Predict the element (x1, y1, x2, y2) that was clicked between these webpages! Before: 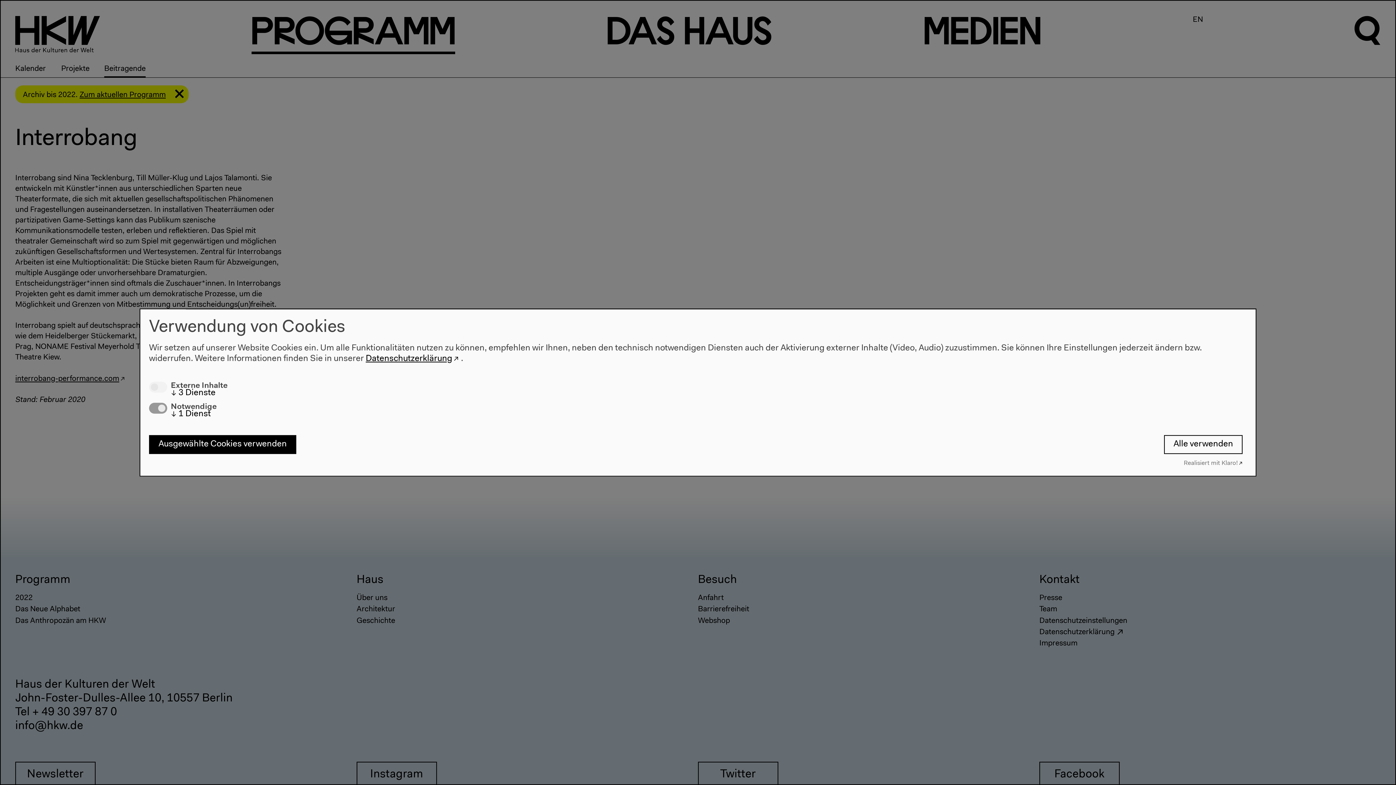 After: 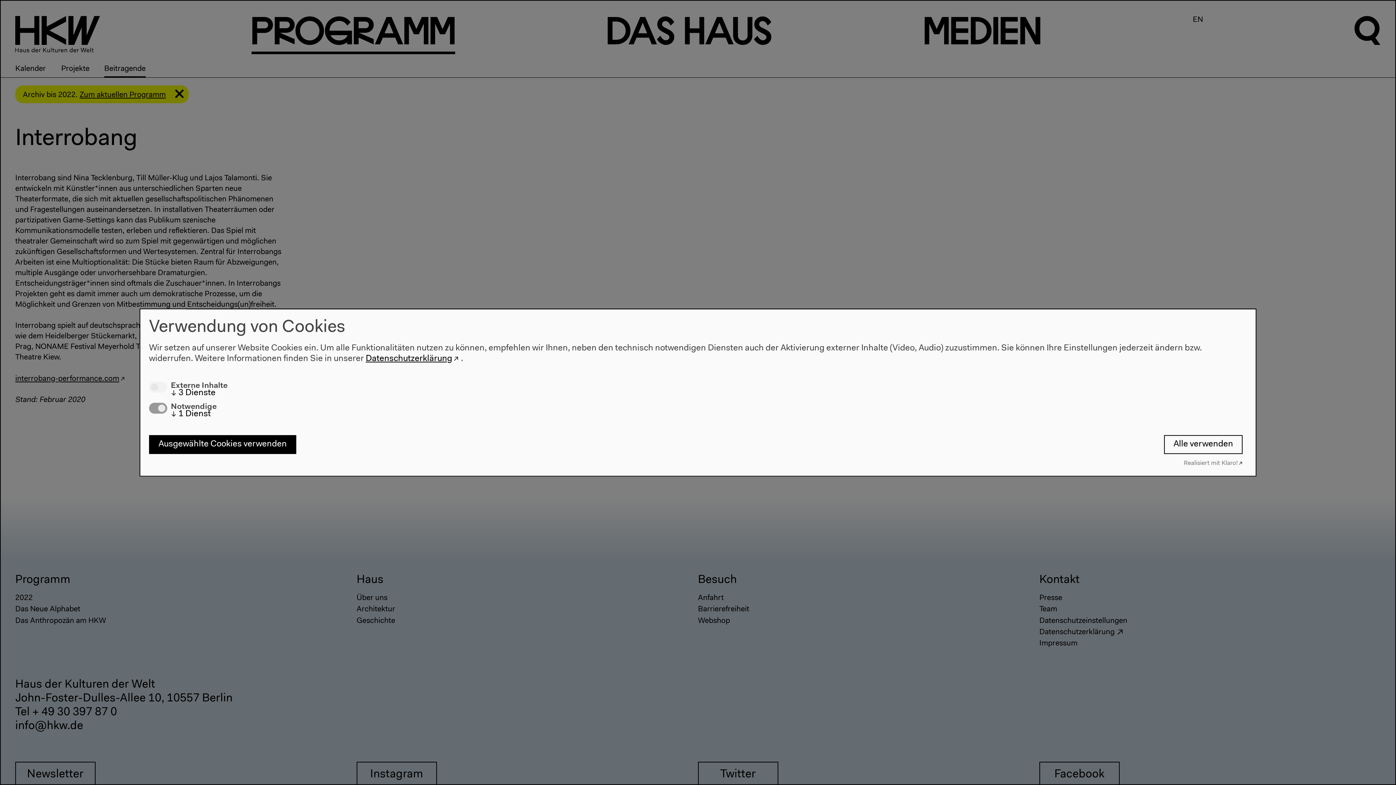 Action: label: Datenschutzerklärung bbox: (365, 354, 461, 363)